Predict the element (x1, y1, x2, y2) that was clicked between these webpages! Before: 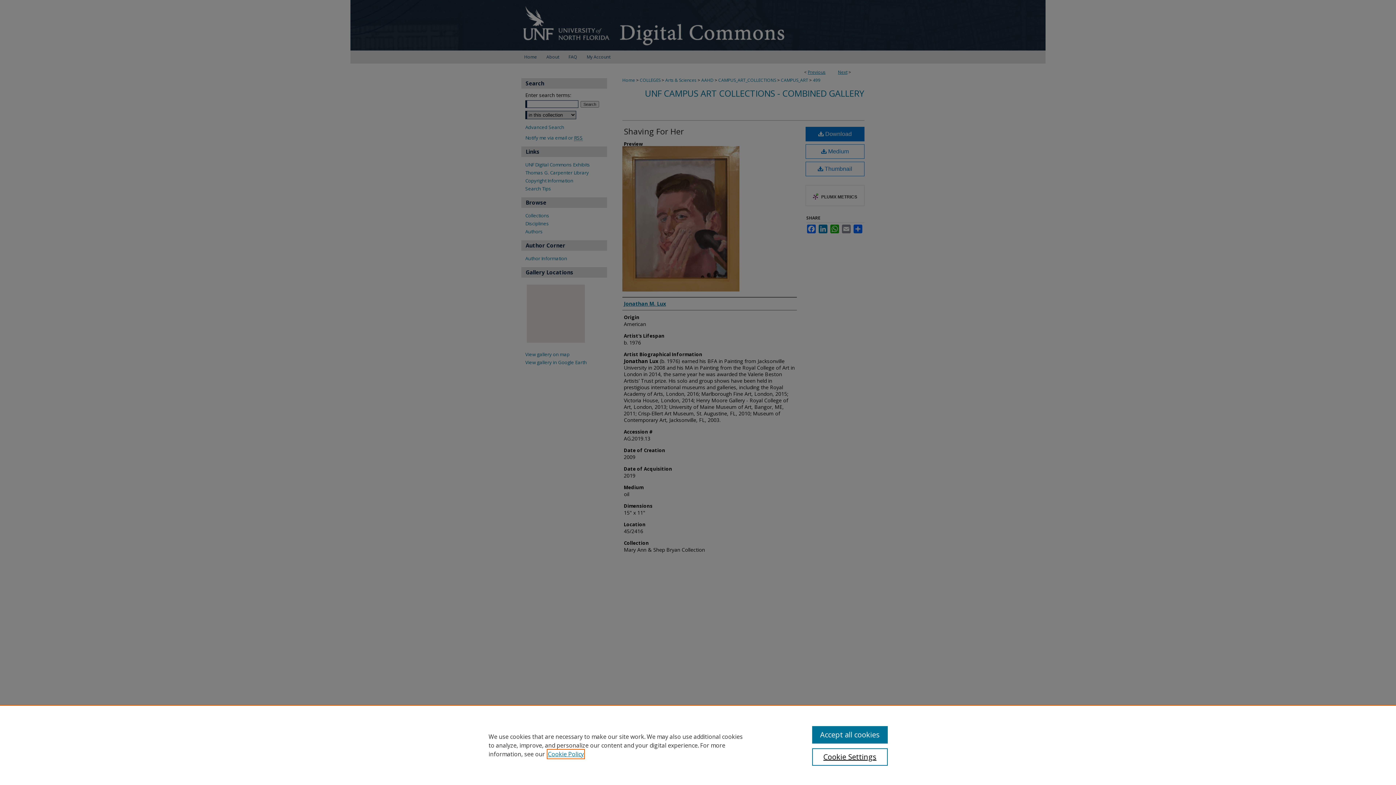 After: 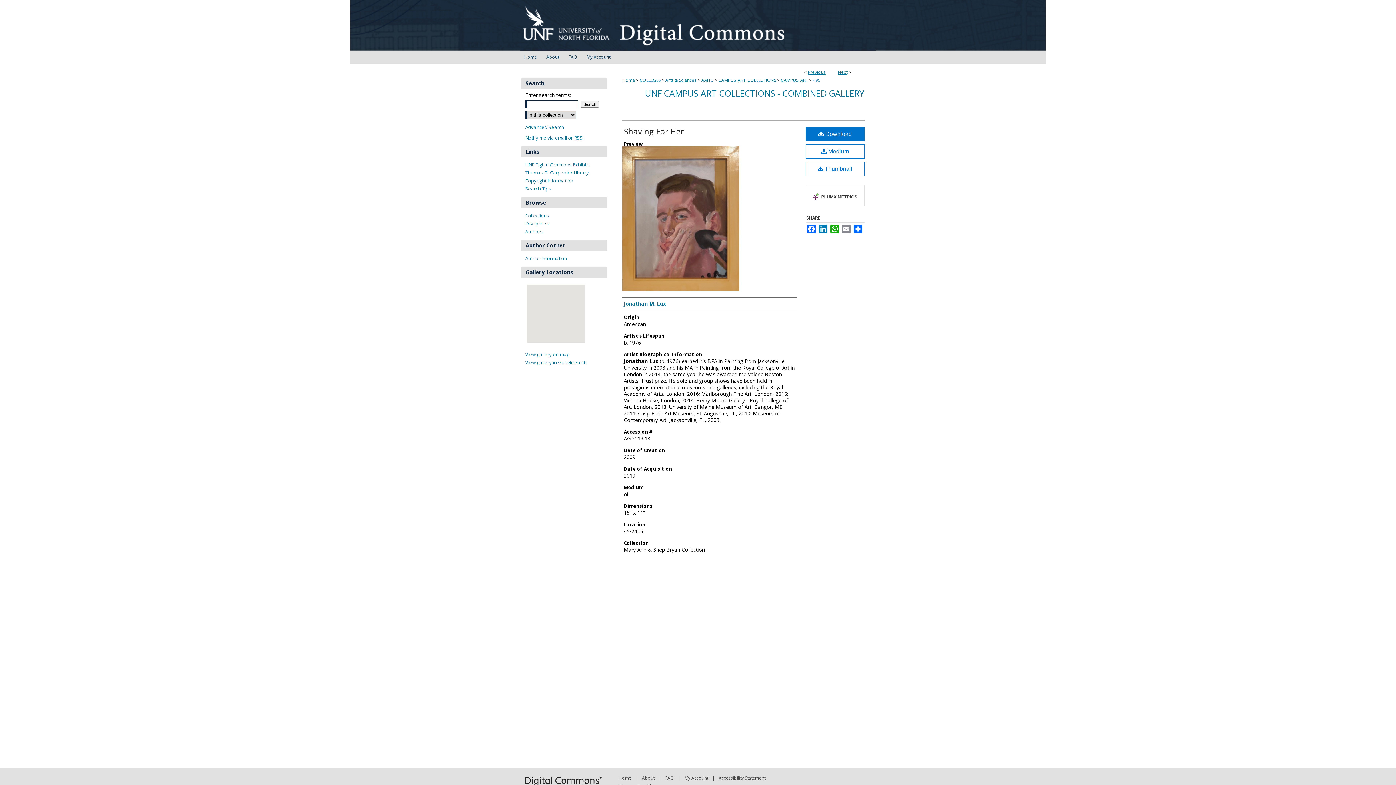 Action: bbox: (812, 726, 887, 744) label: Accept all cookies